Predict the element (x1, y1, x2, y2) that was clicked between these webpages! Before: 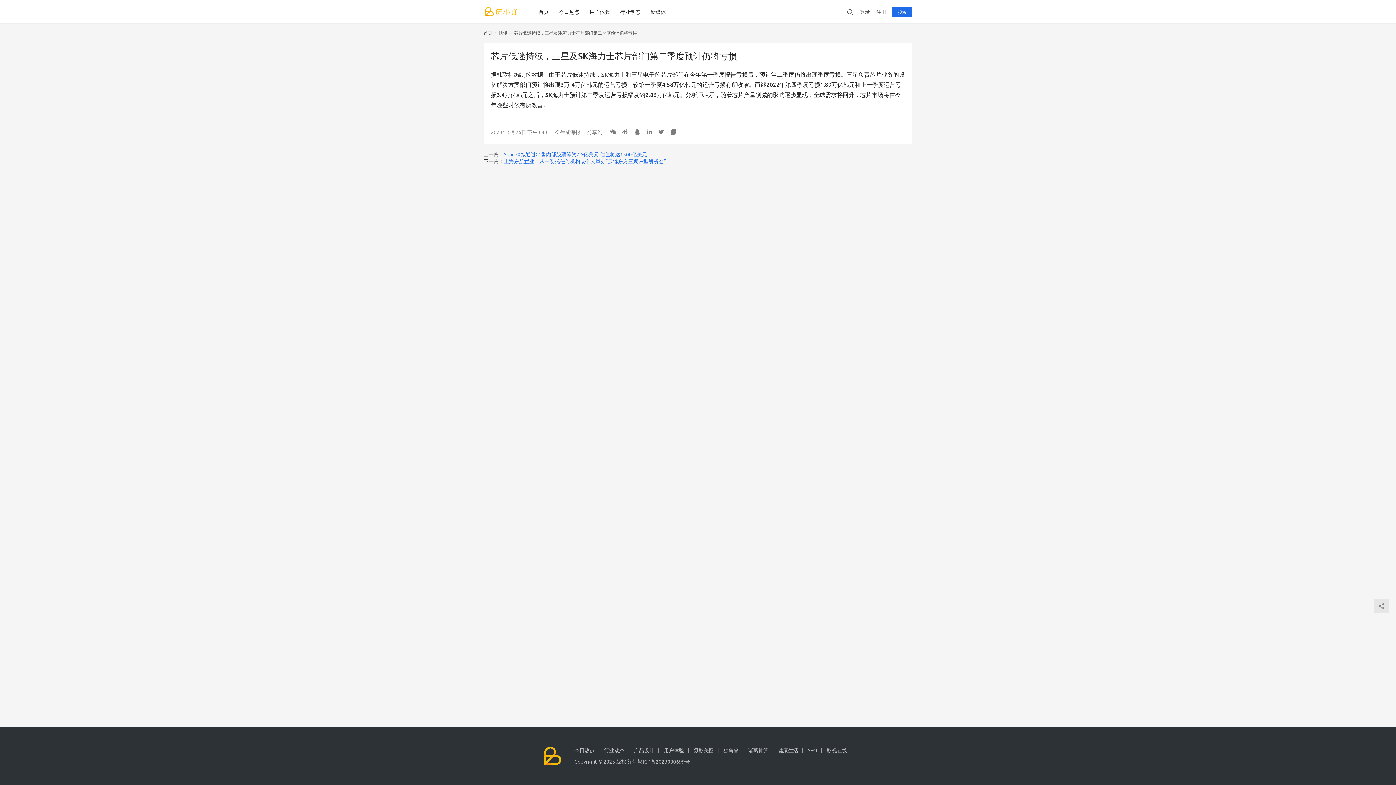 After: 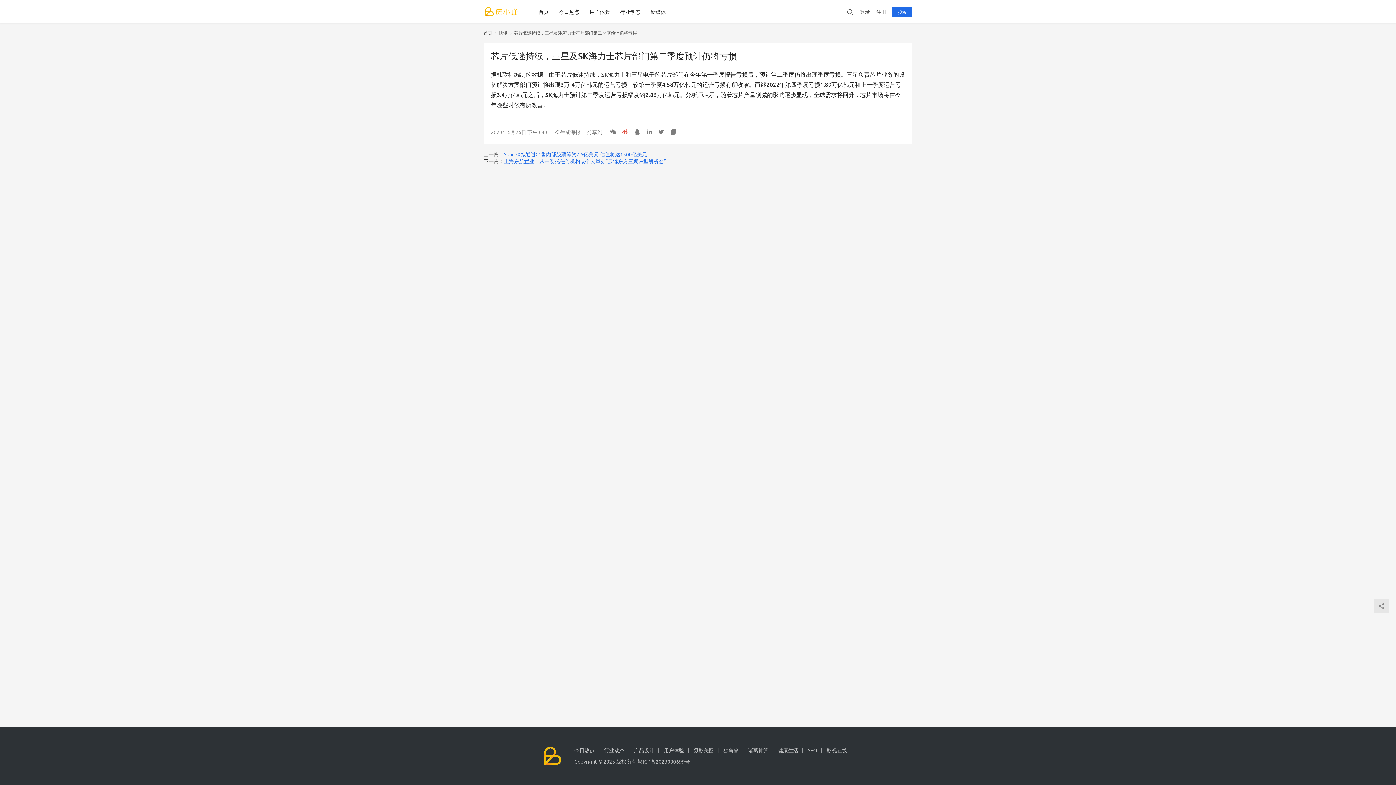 Action: bbox: (622, 127, 628, 135)